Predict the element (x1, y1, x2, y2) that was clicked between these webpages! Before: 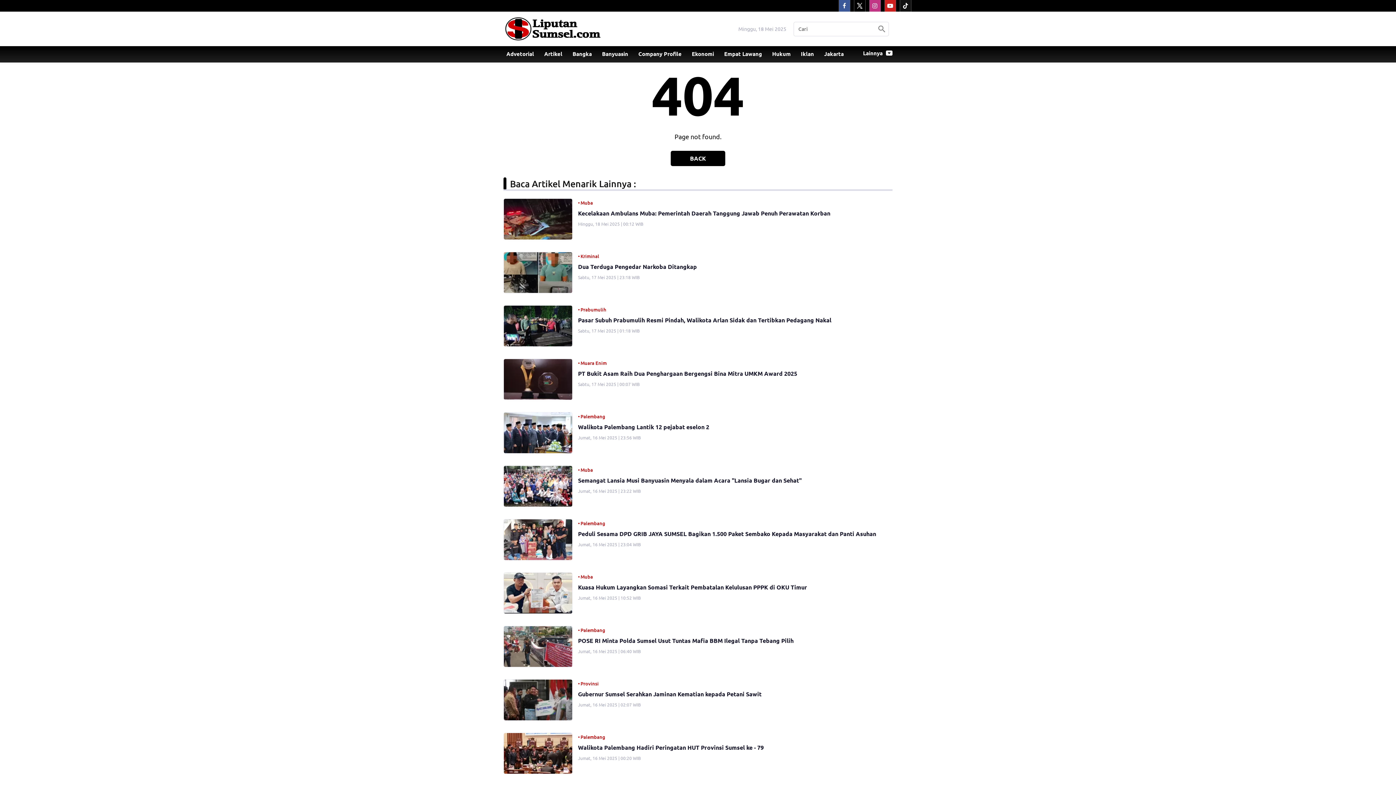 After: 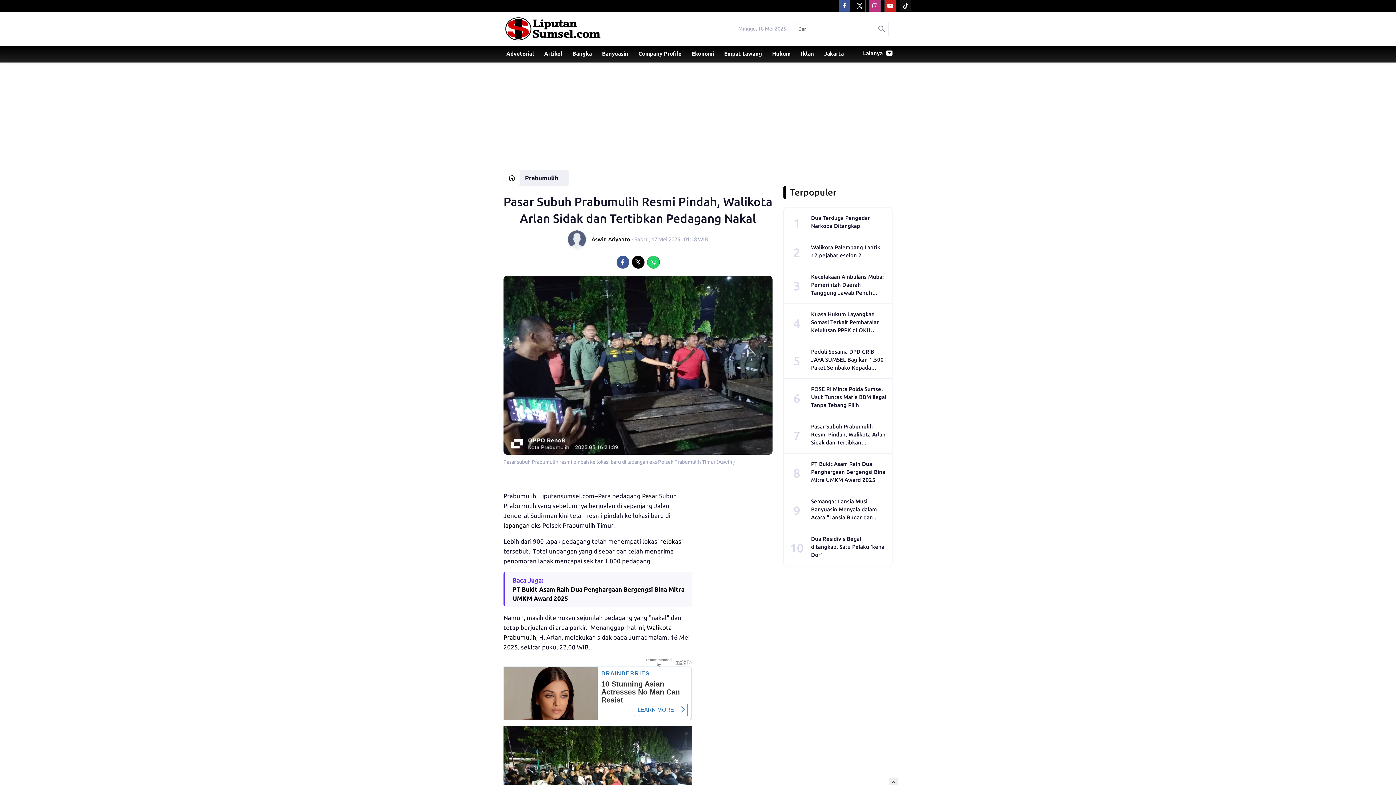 Action: label: Pasar Subuh Prabumulih Resmi Pindah, Walikota Arlan Sidak dan Tertibkan Pedagang Nakal bbox: (578, 316, 892, 324)